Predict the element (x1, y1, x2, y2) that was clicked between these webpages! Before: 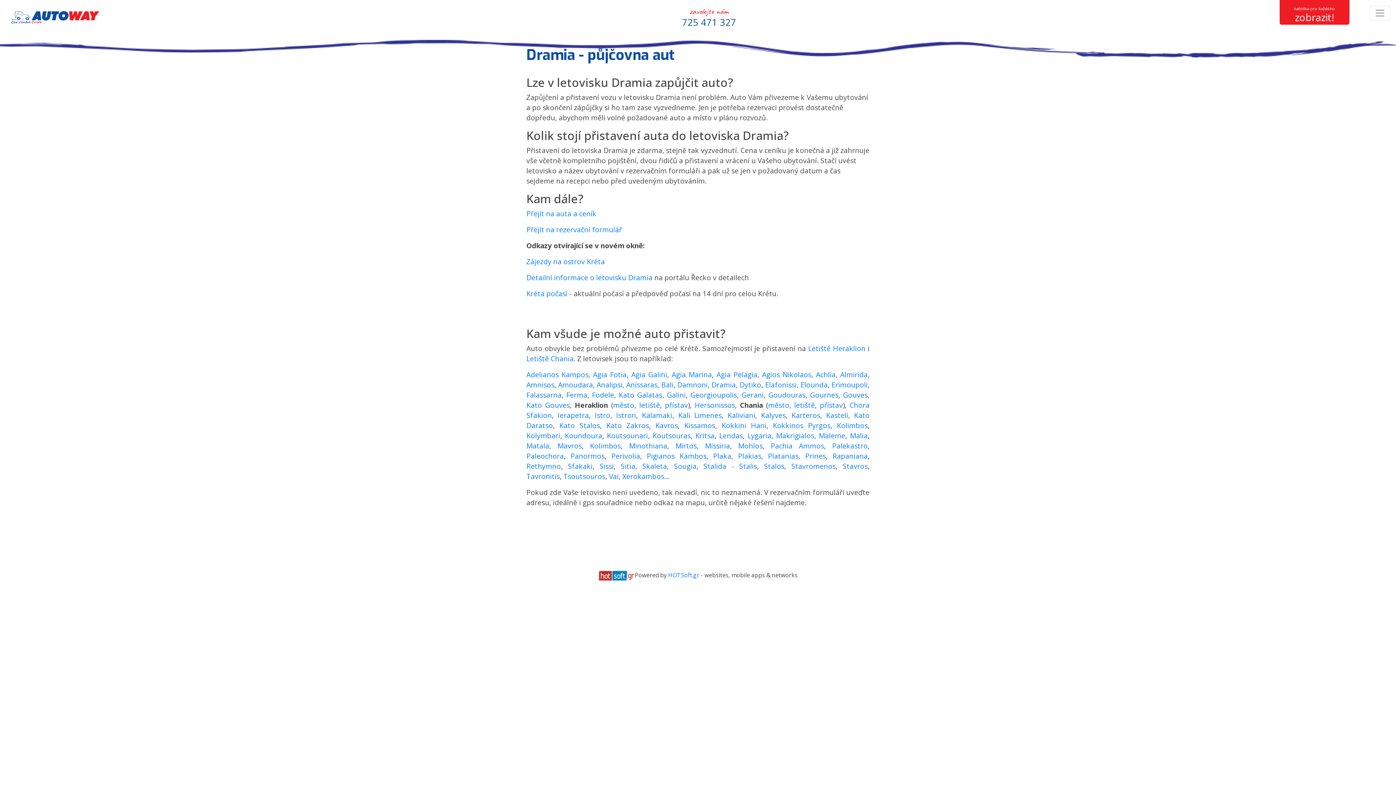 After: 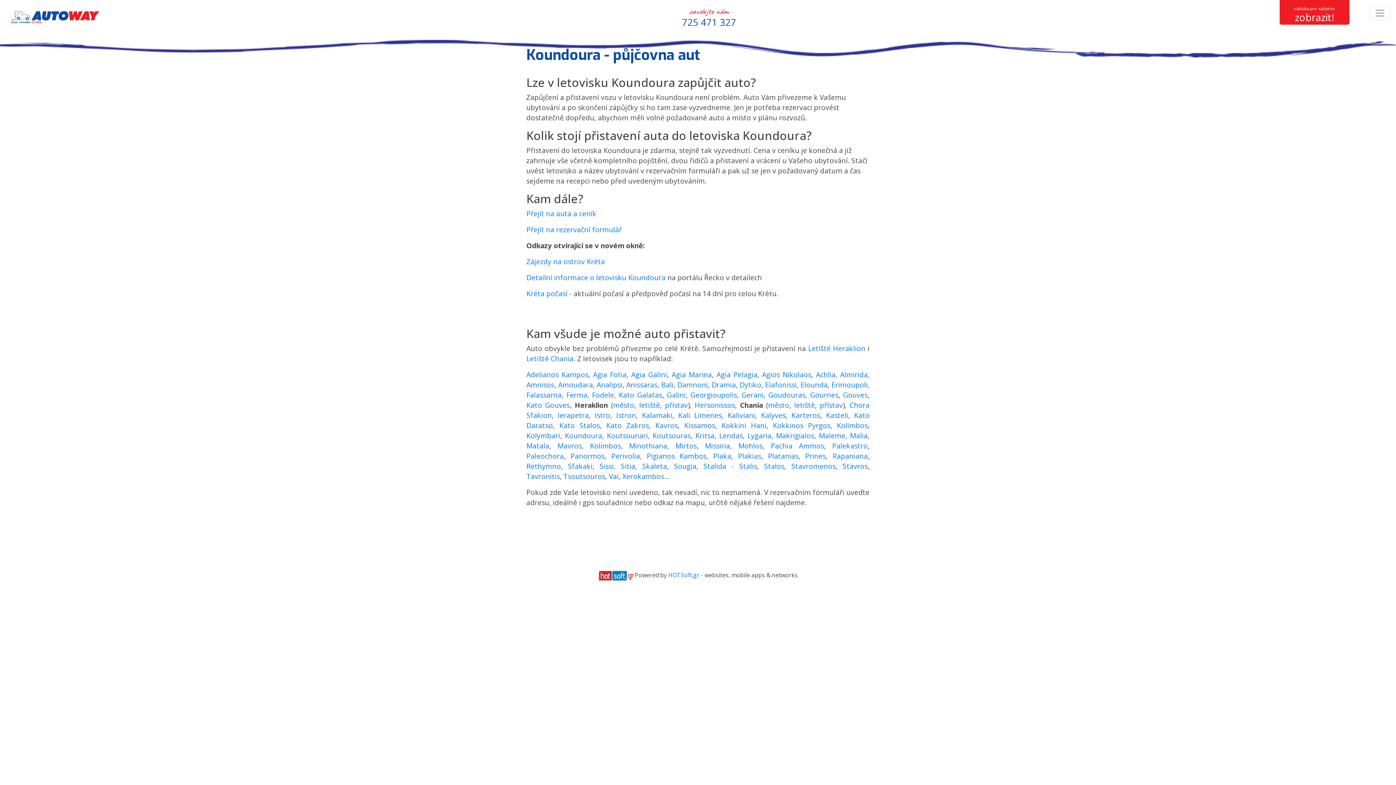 Action: bbox: (564, 430, 602, 440) label: Koundoura